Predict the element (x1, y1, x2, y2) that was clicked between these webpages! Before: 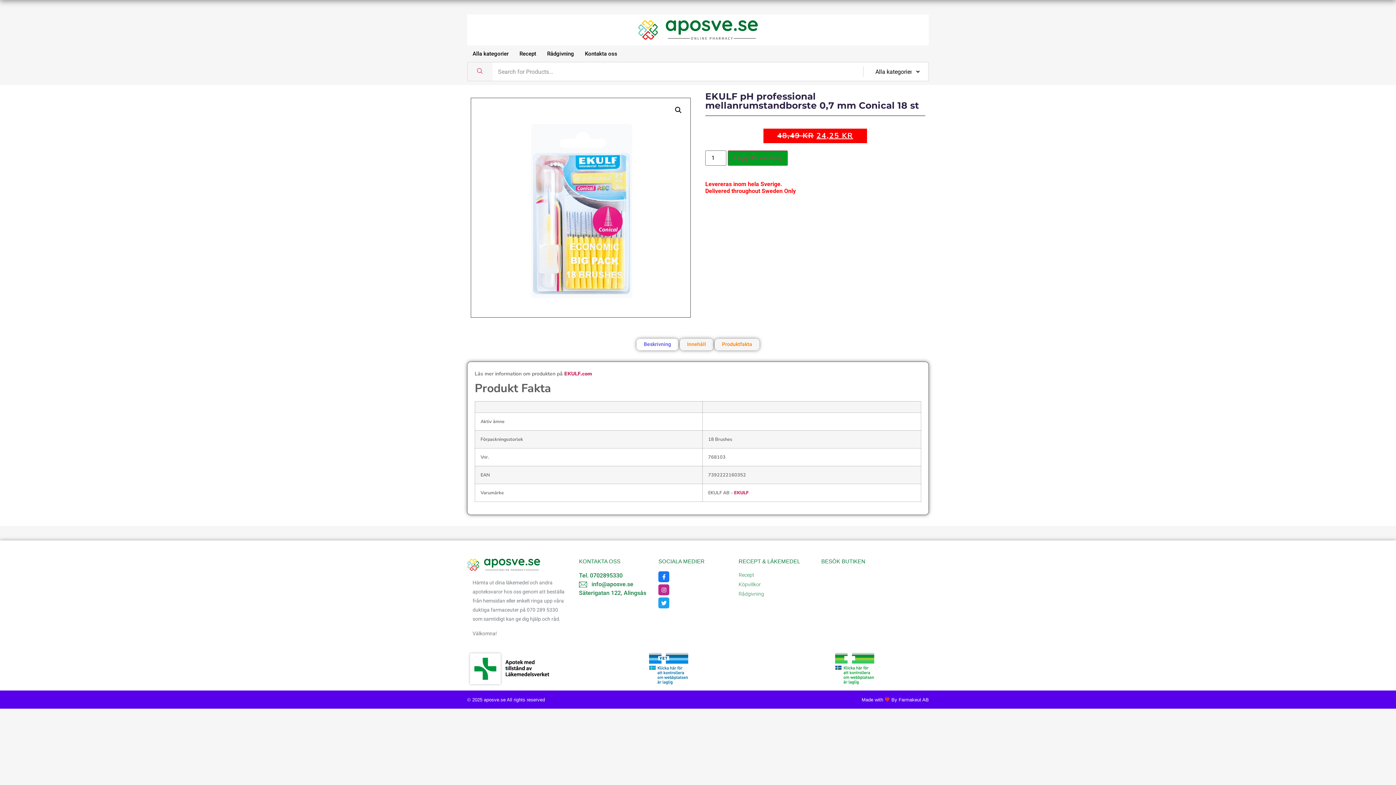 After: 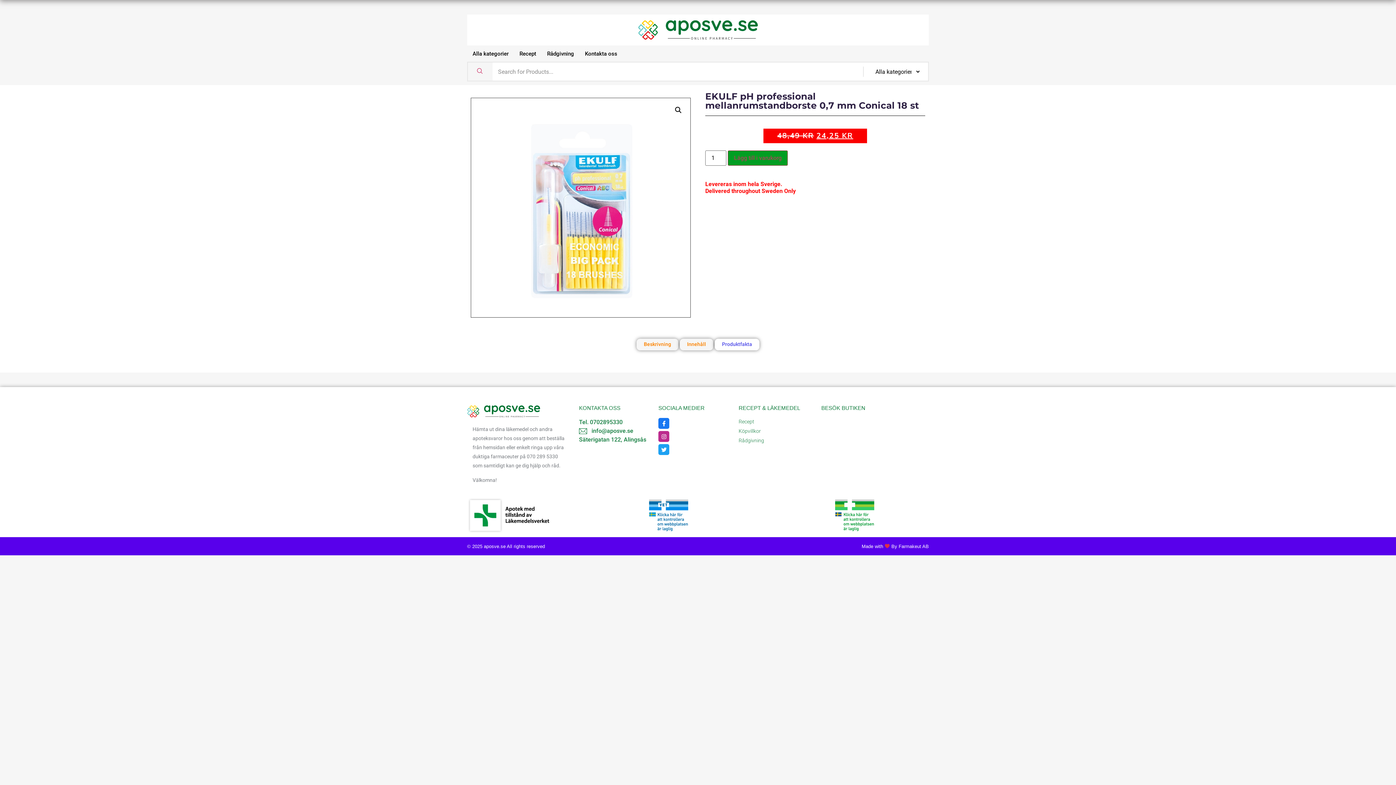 Action: bbox: (714, 339, 759, 350) label: Produktfakta